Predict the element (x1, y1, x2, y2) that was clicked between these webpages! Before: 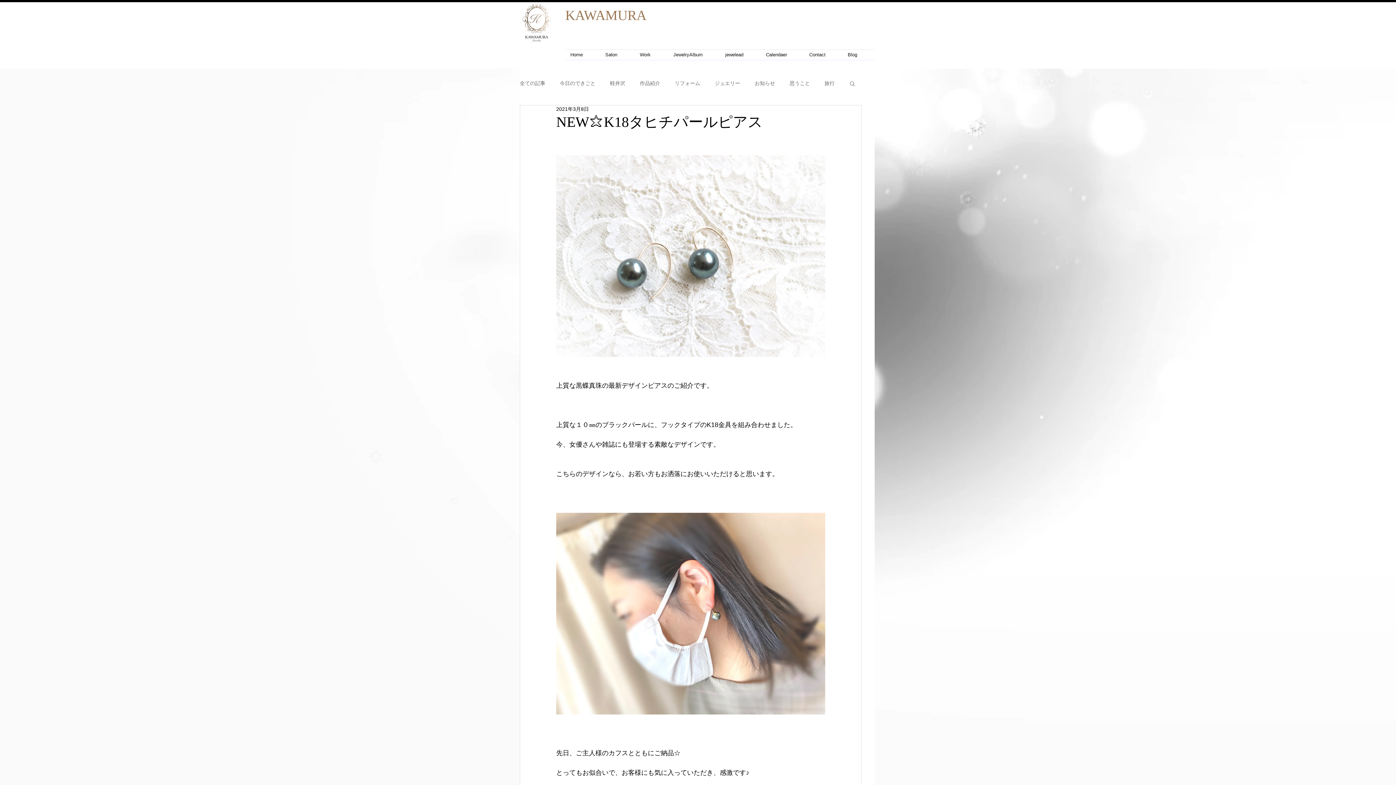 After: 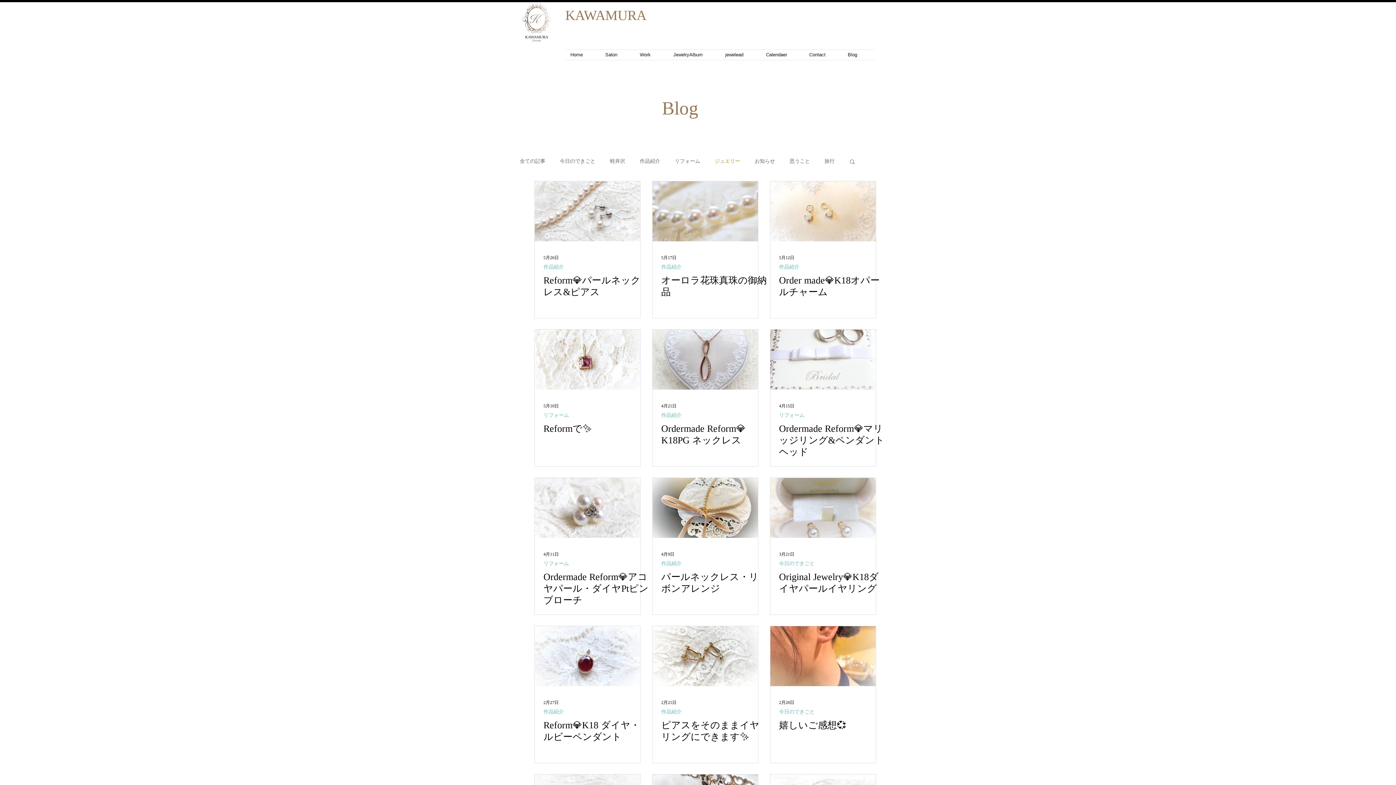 Action: label: ジュエリー bbox: (714, 80, 740, 86)